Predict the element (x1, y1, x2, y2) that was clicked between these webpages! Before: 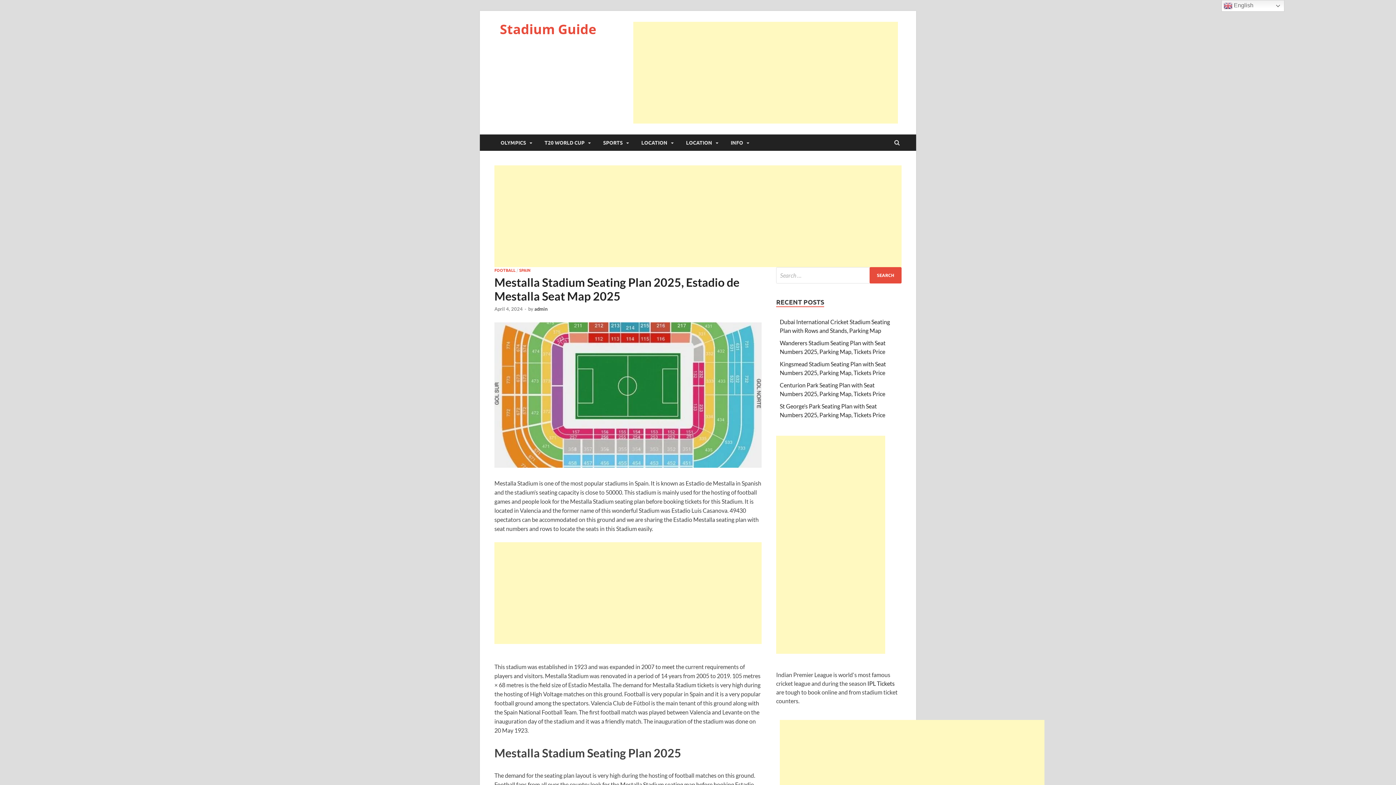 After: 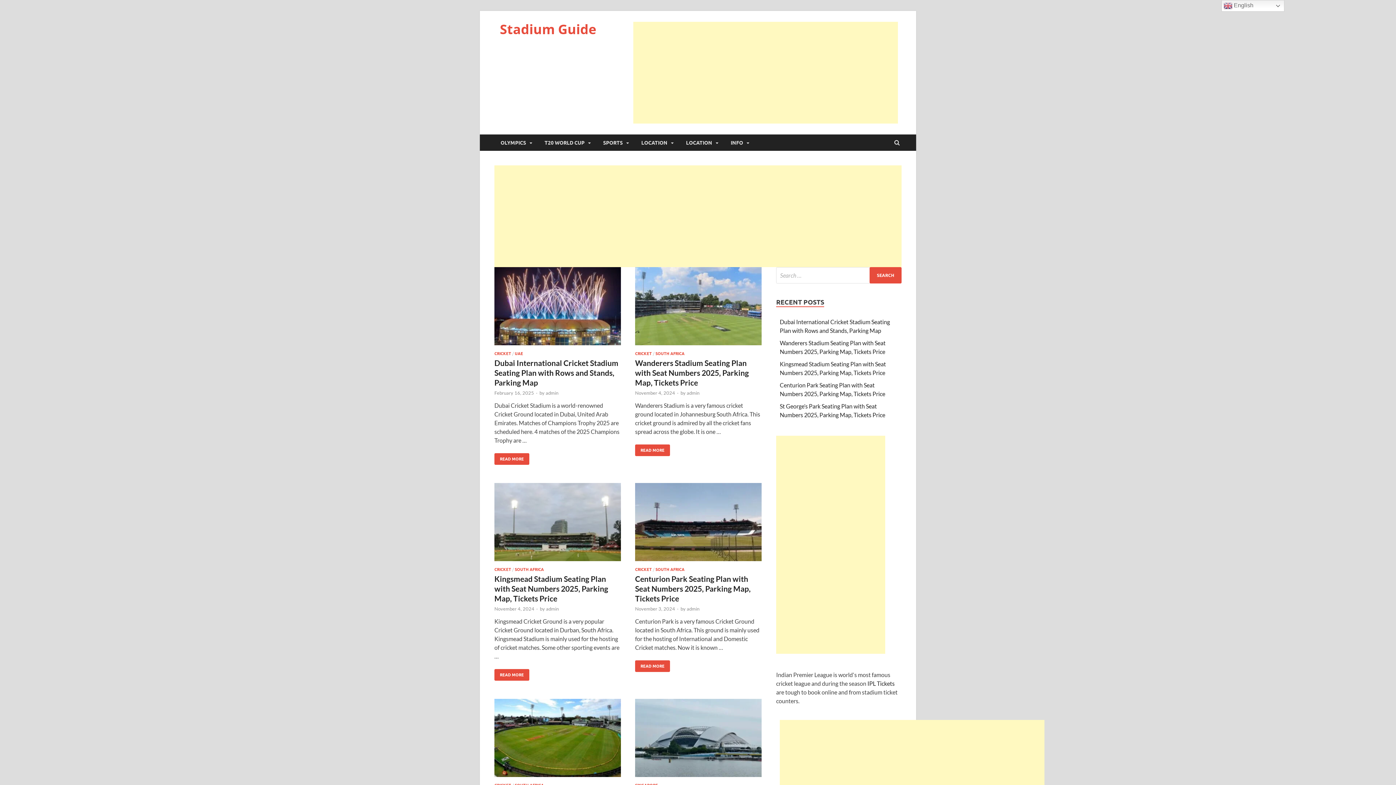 Action: bbox: (500, 20, 596, 38) label: Stadium Guide